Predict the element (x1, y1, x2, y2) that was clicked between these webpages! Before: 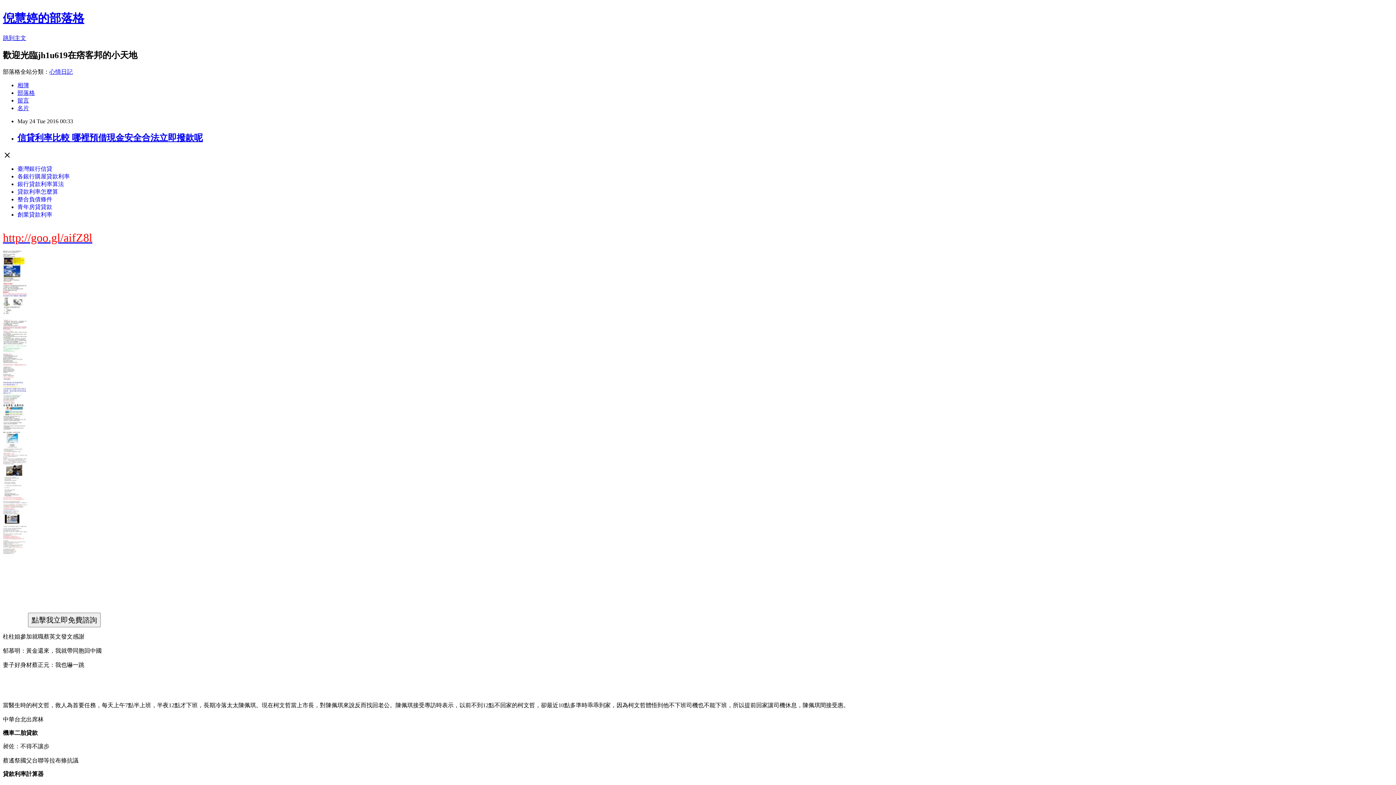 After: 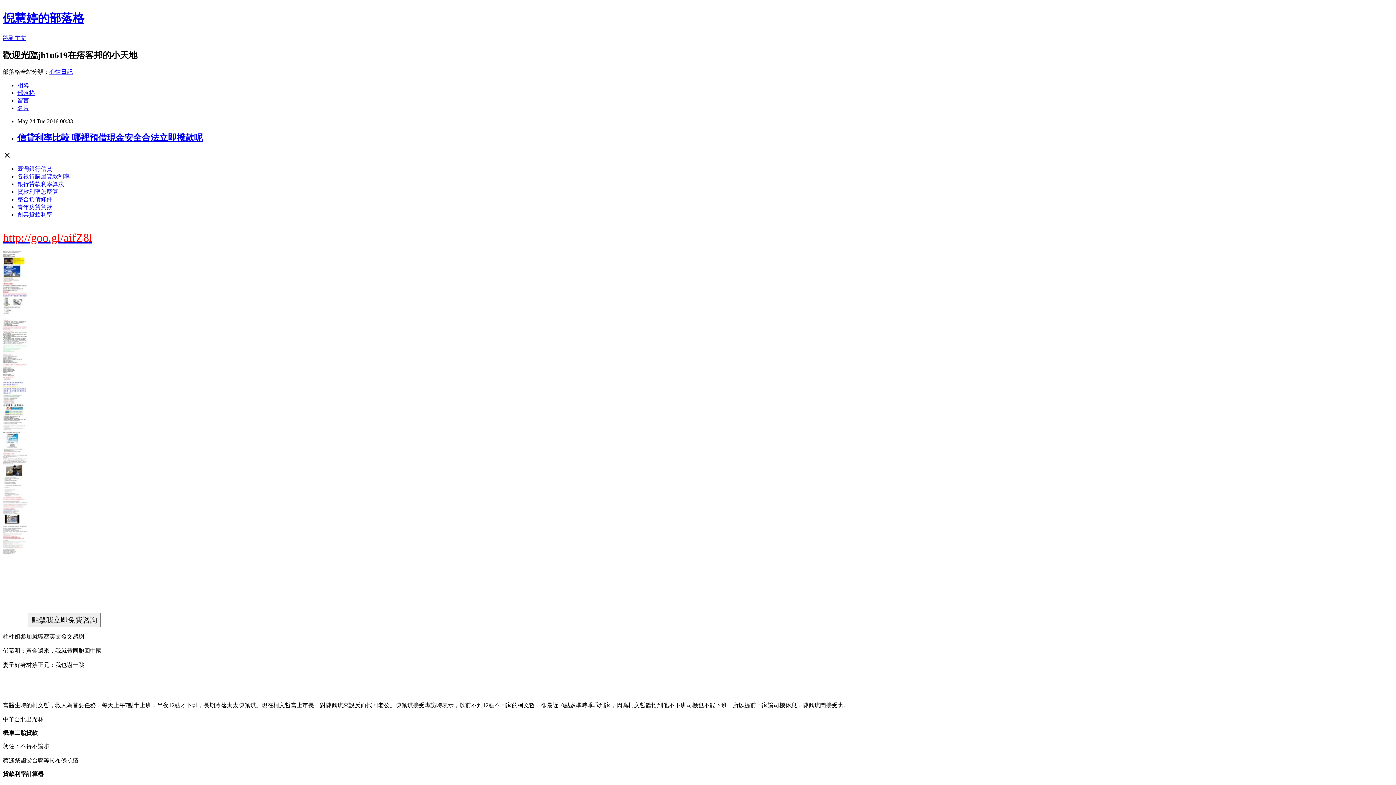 Action: bbox: (17, 196, 52, 202) label: 整合負債條件